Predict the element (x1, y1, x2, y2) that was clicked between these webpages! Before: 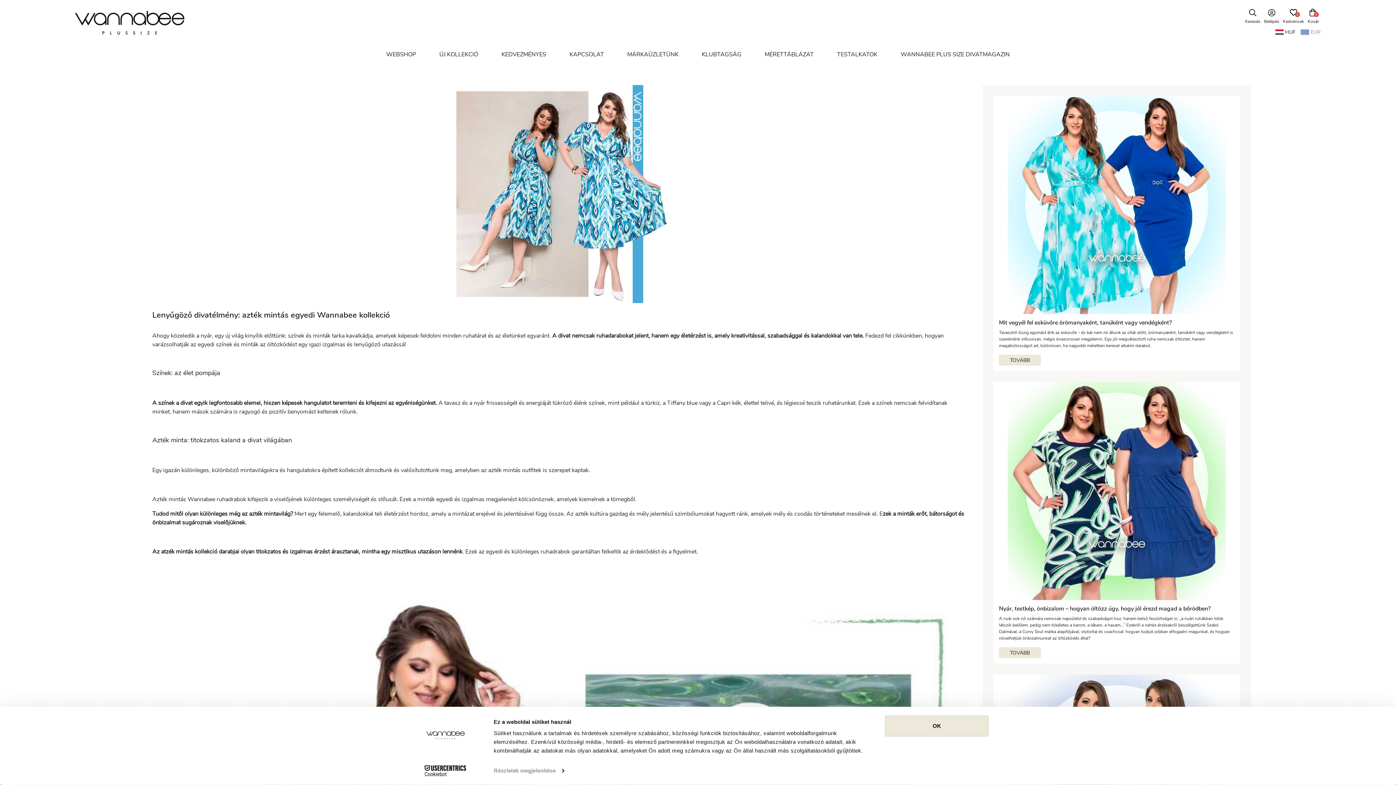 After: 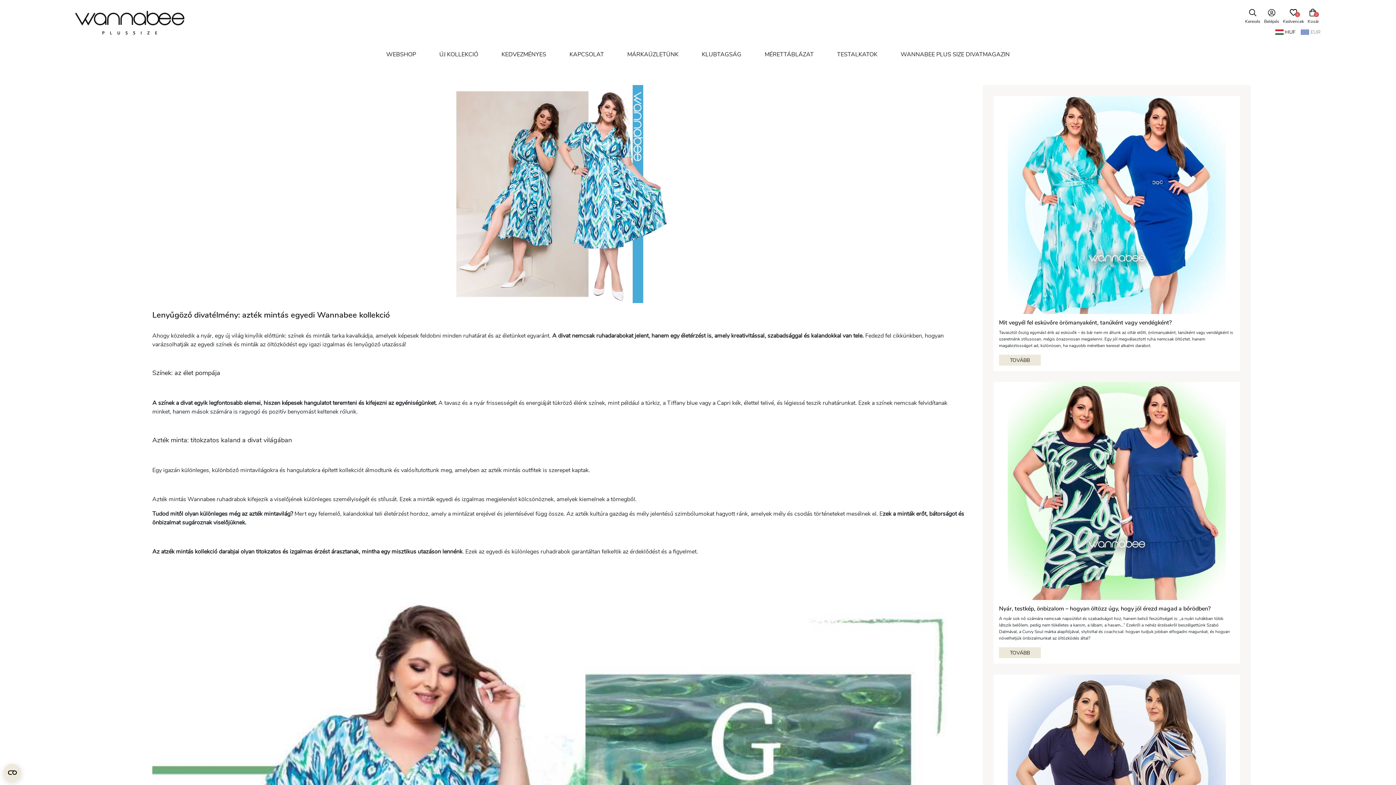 Action: bbox: (379, 49, 423, 59) label: WEBSHOP